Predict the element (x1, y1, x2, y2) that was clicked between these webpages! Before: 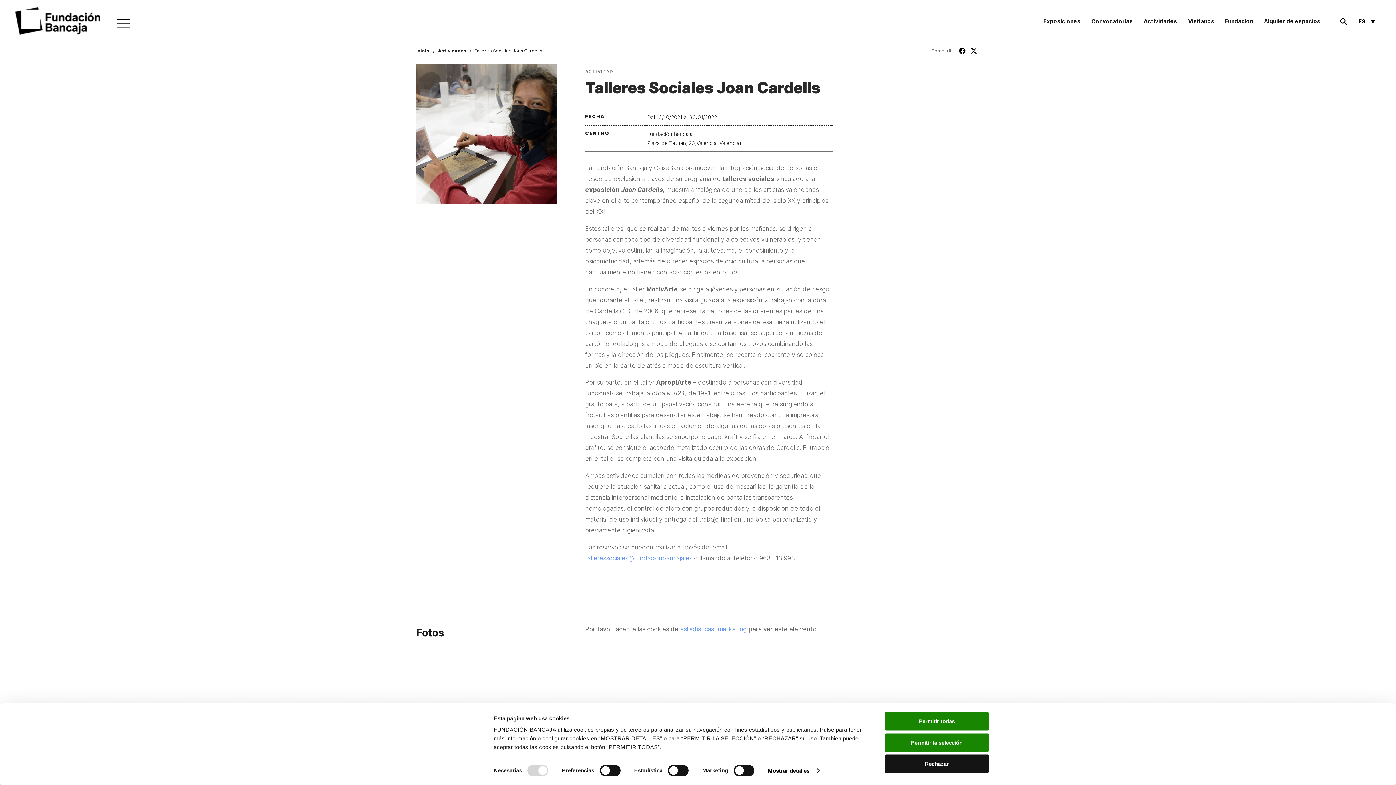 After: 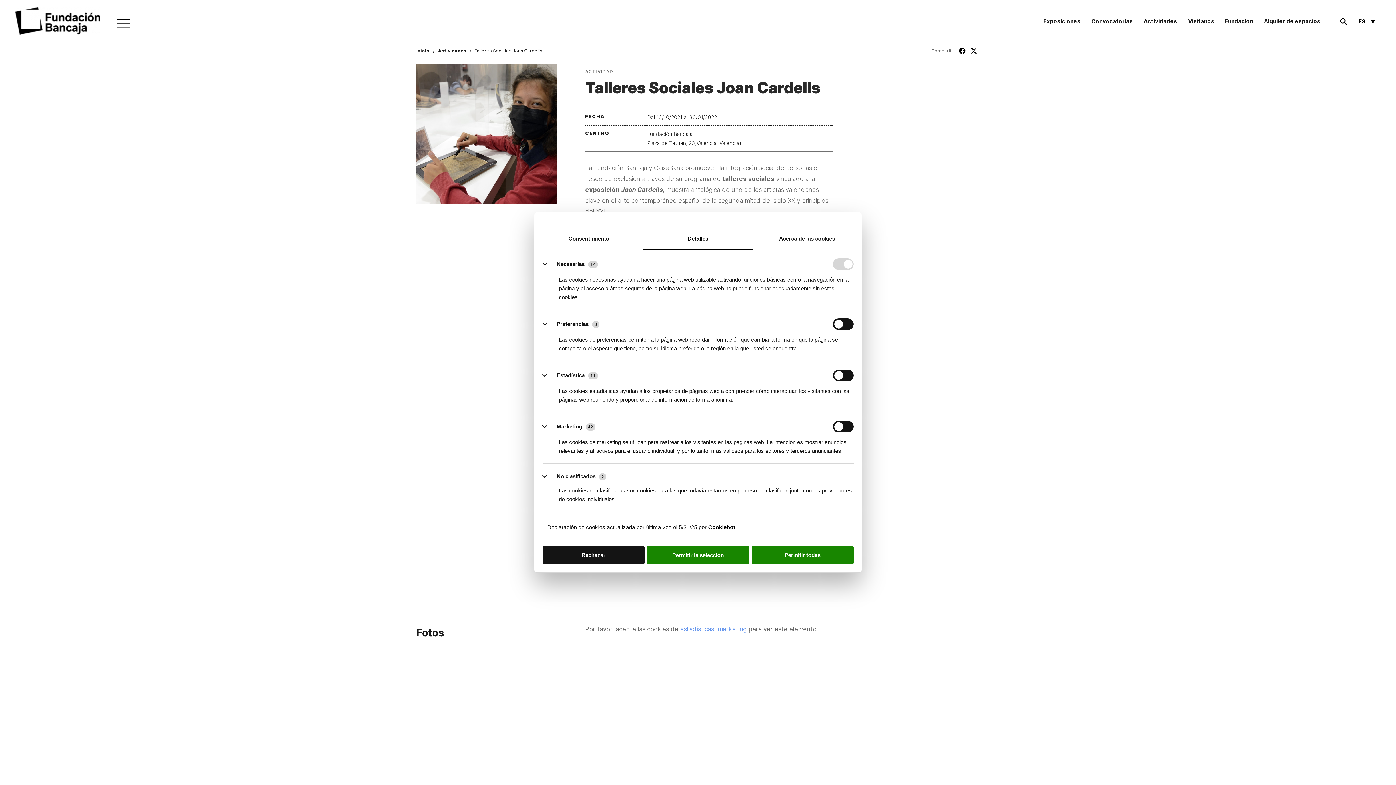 Action: bbox: (768, 765, 819, 776) label: Mostrar detalles